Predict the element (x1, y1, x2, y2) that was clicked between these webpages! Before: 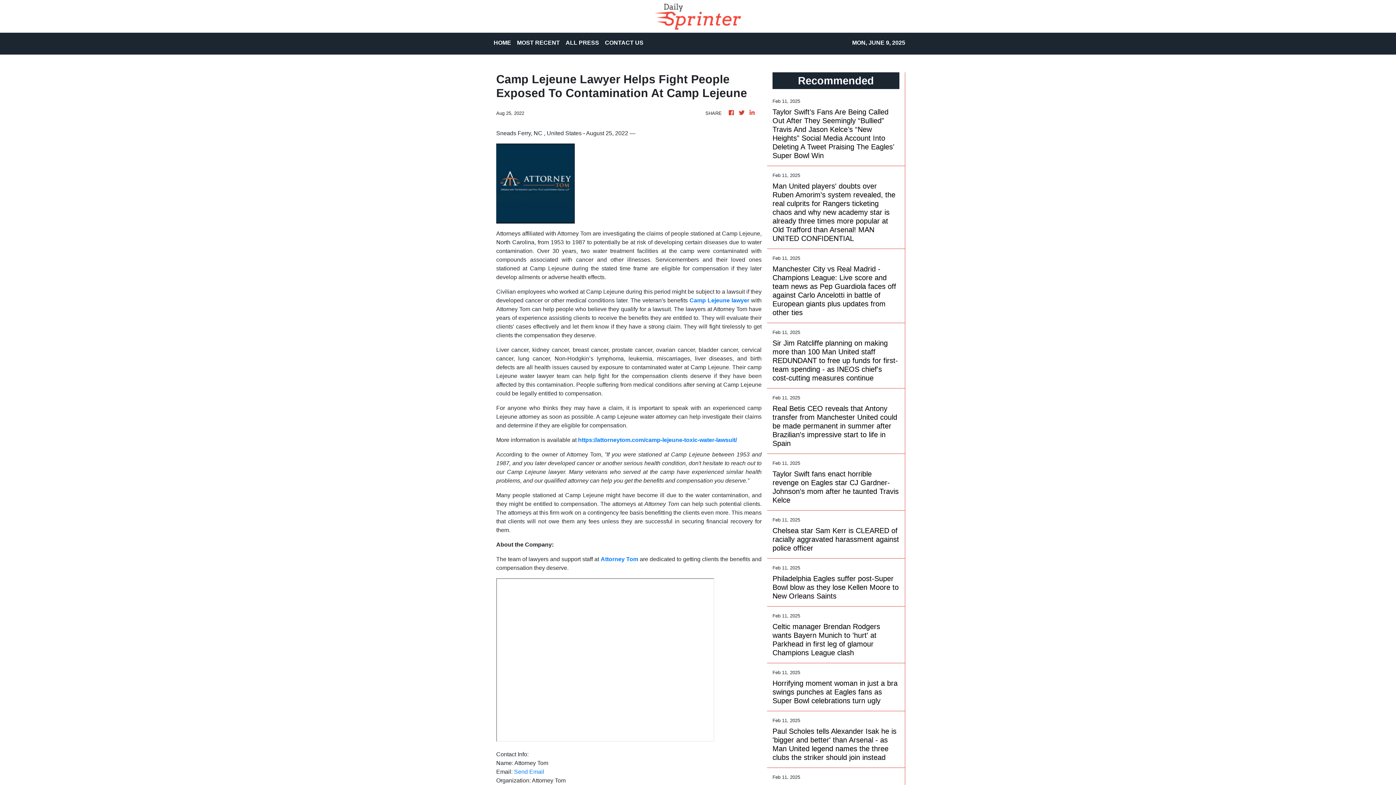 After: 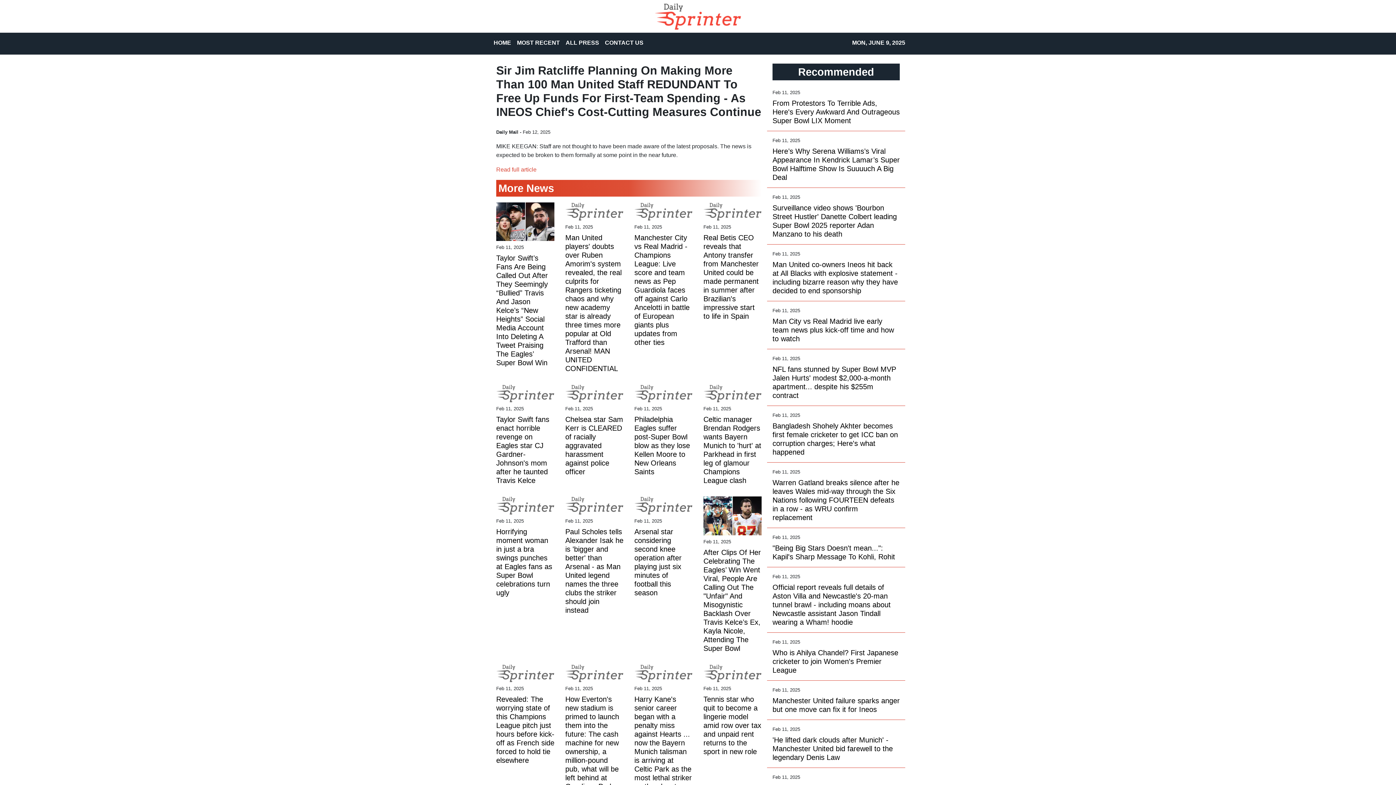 Action: label: Sir Jim Ratcliffe planning on making more than 100 Man United staff REDUNDANT to free up funds for first-team spending - as INEOS chief's cost-cutting measures continue bbox: (772, 338, 899, 382)